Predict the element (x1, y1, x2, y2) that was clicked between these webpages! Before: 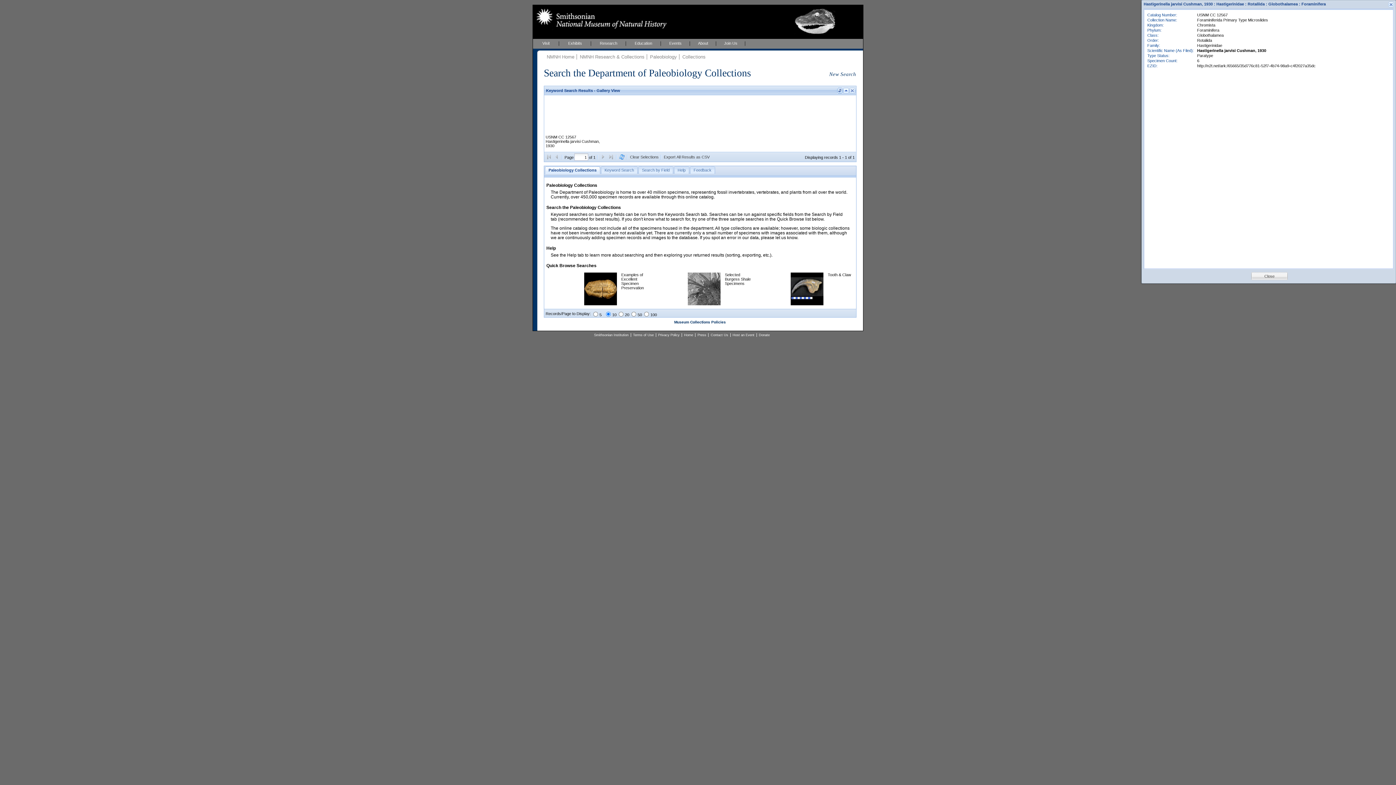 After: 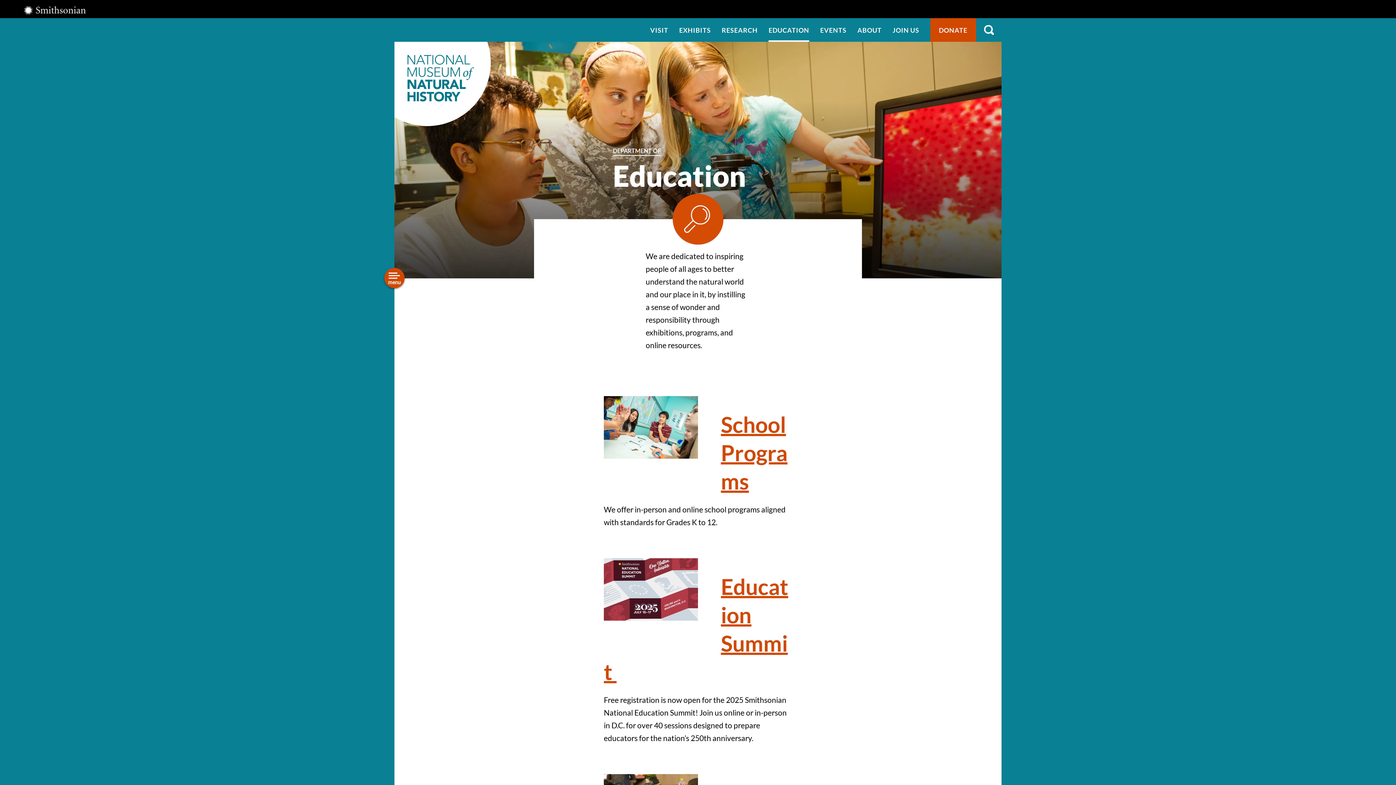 Action: bbox: (626, 38, 661, 48) label: Education